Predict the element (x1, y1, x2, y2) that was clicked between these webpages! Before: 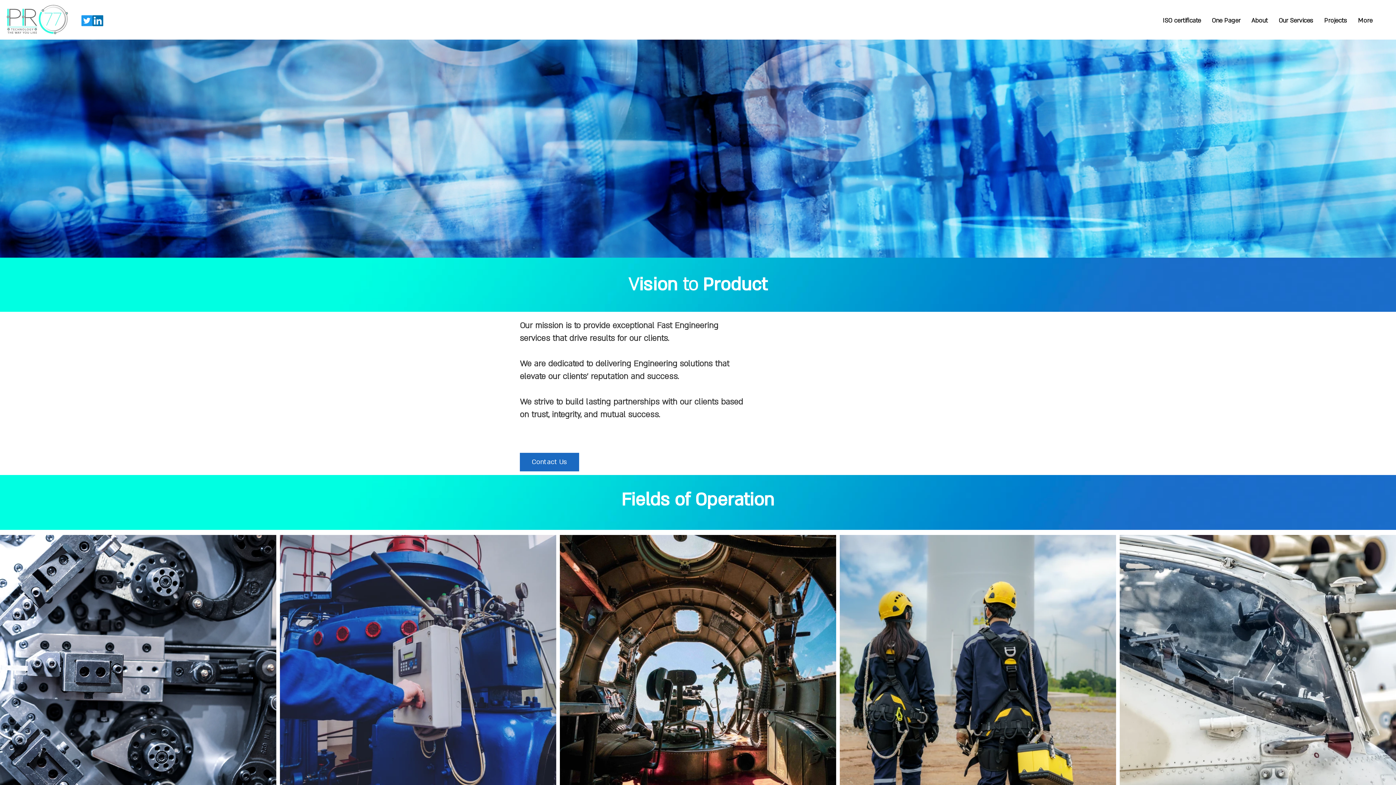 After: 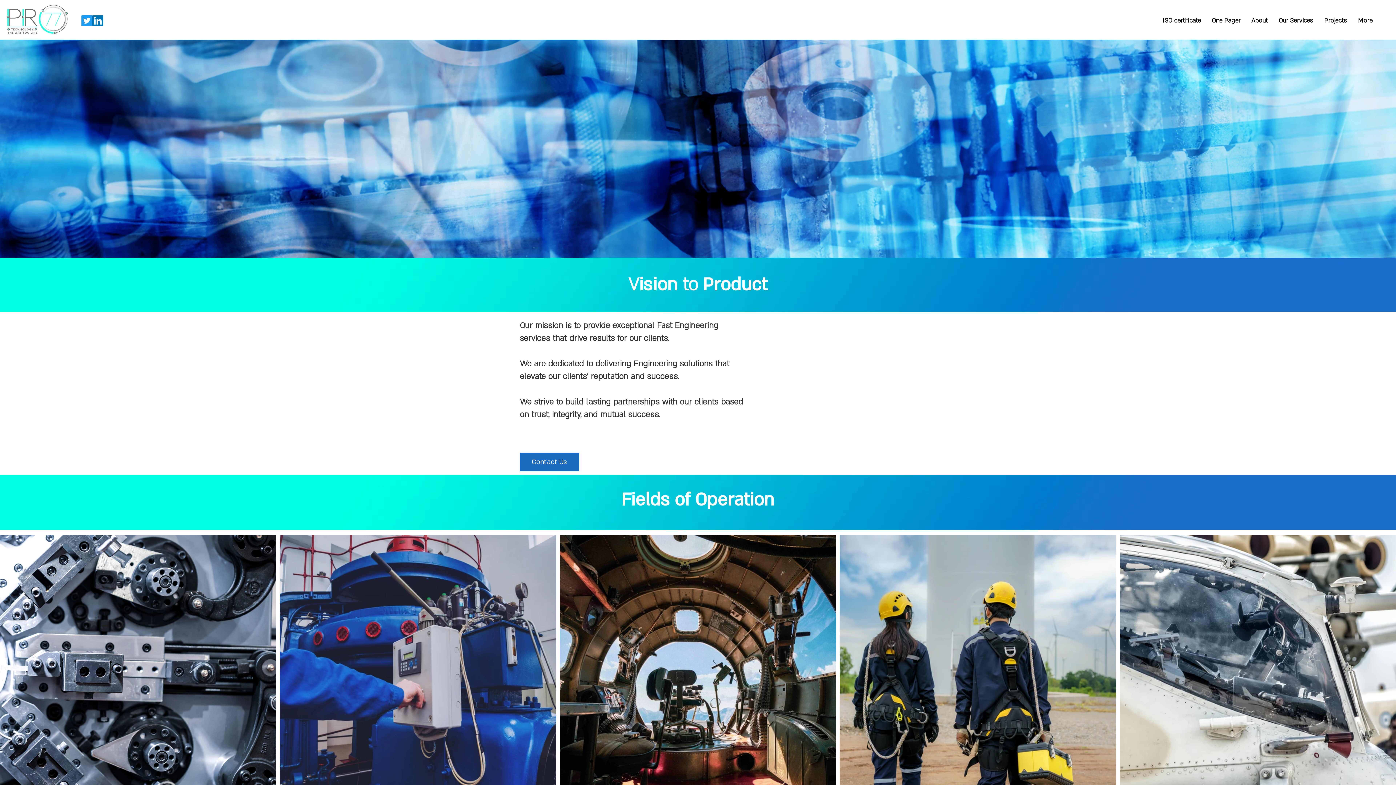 Action: bbox: (1273, 15, 1319, 26) label: Our Services